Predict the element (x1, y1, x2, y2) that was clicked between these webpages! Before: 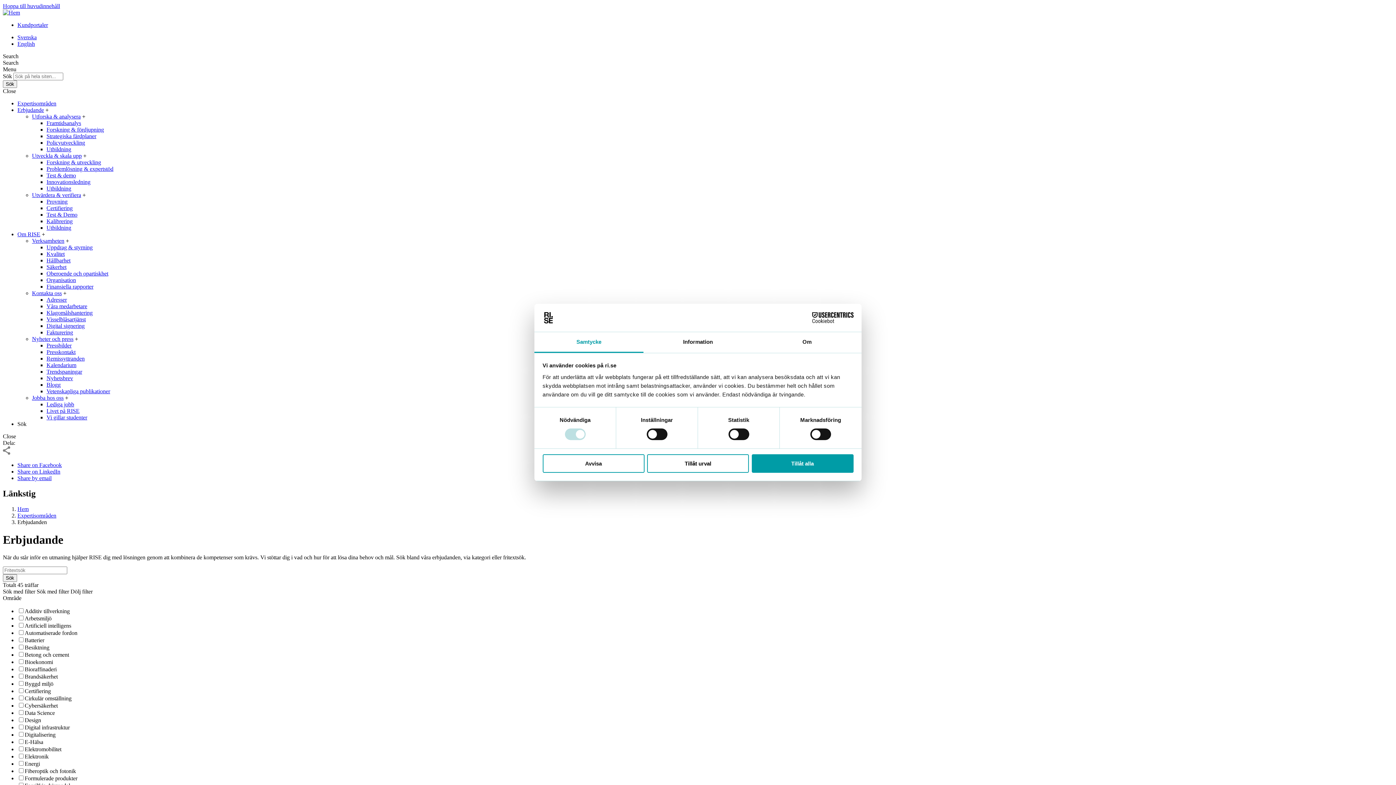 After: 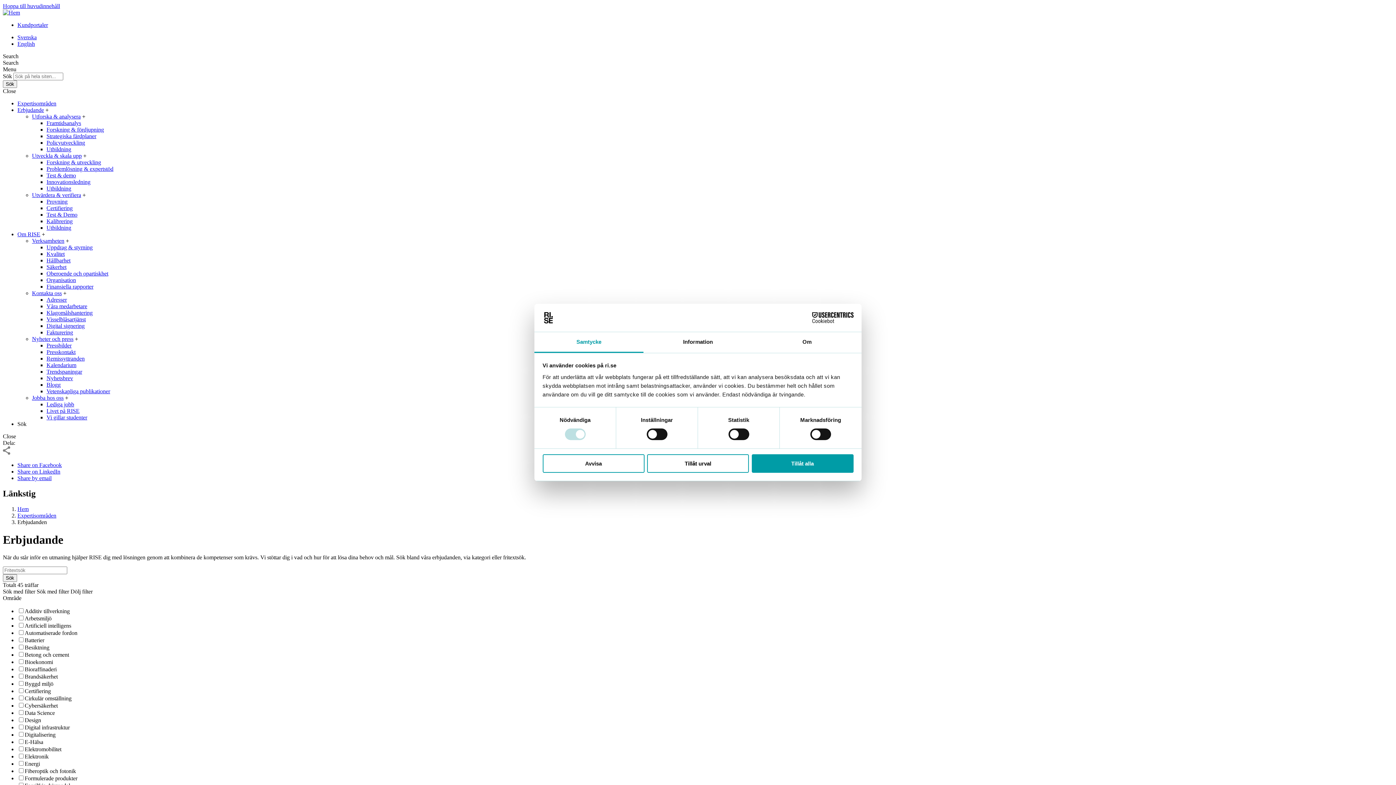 Action: label: Share on LinkedIn bbox: (17, 468, 60, 474)